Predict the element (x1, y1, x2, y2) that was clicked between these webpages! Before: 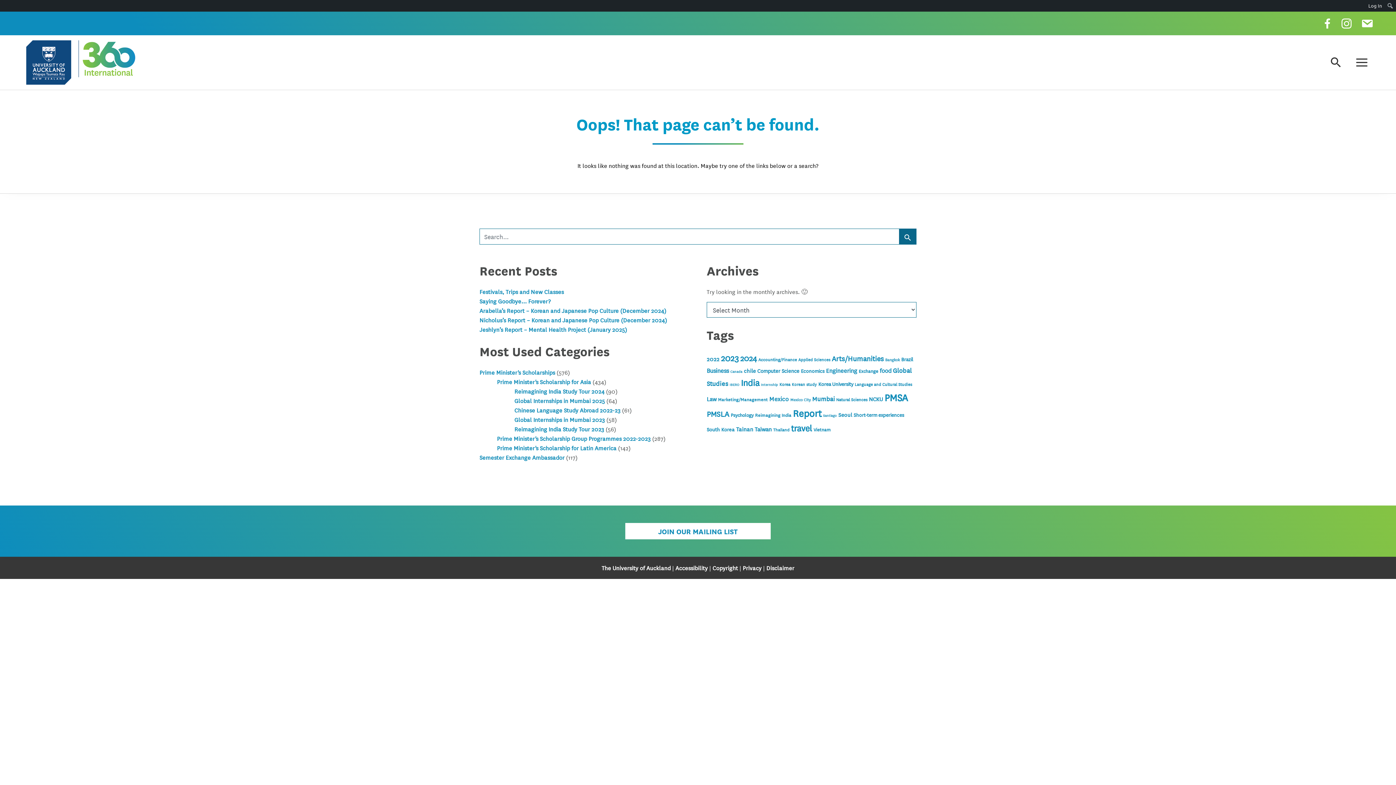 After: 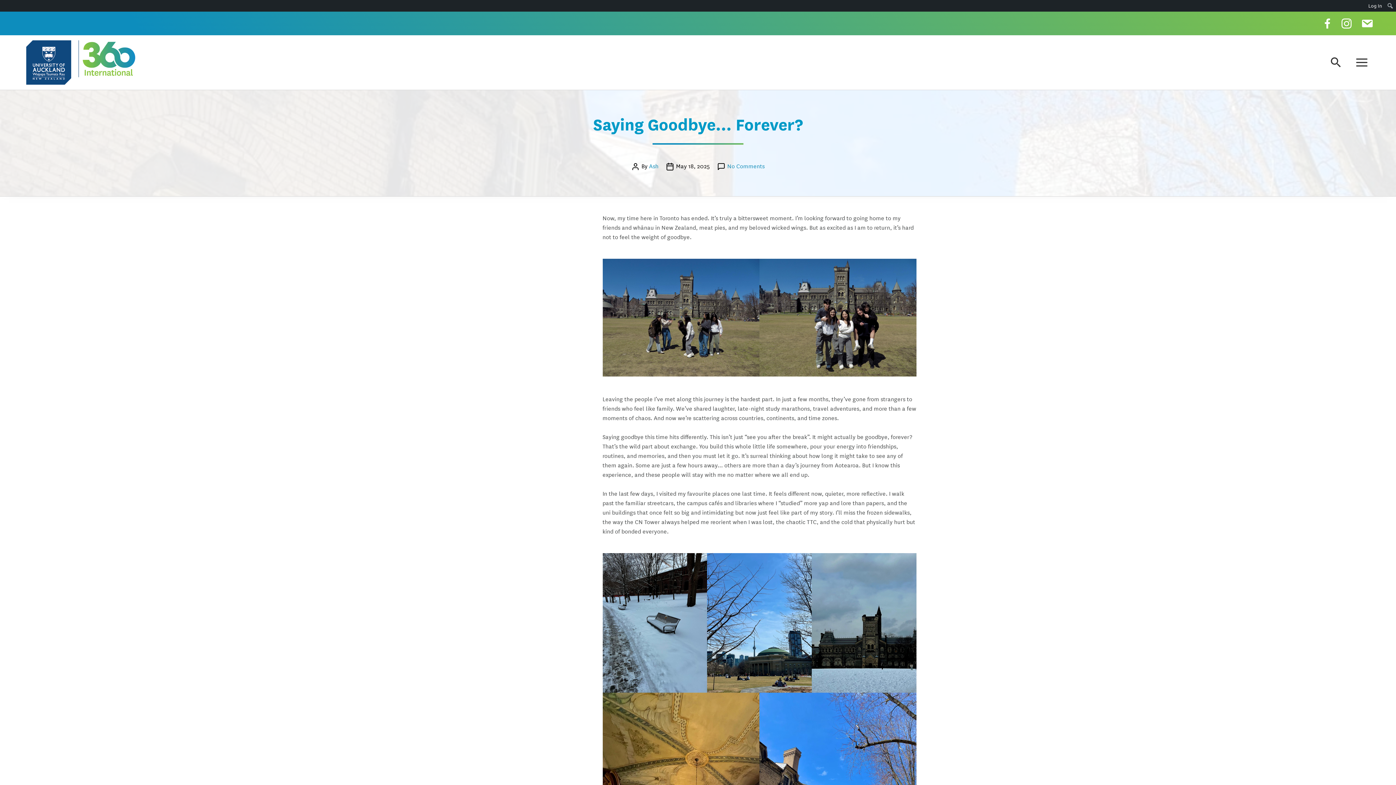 Action: bbox: (479, 296, 550, 305) label: Saying Goodbye… Forever?